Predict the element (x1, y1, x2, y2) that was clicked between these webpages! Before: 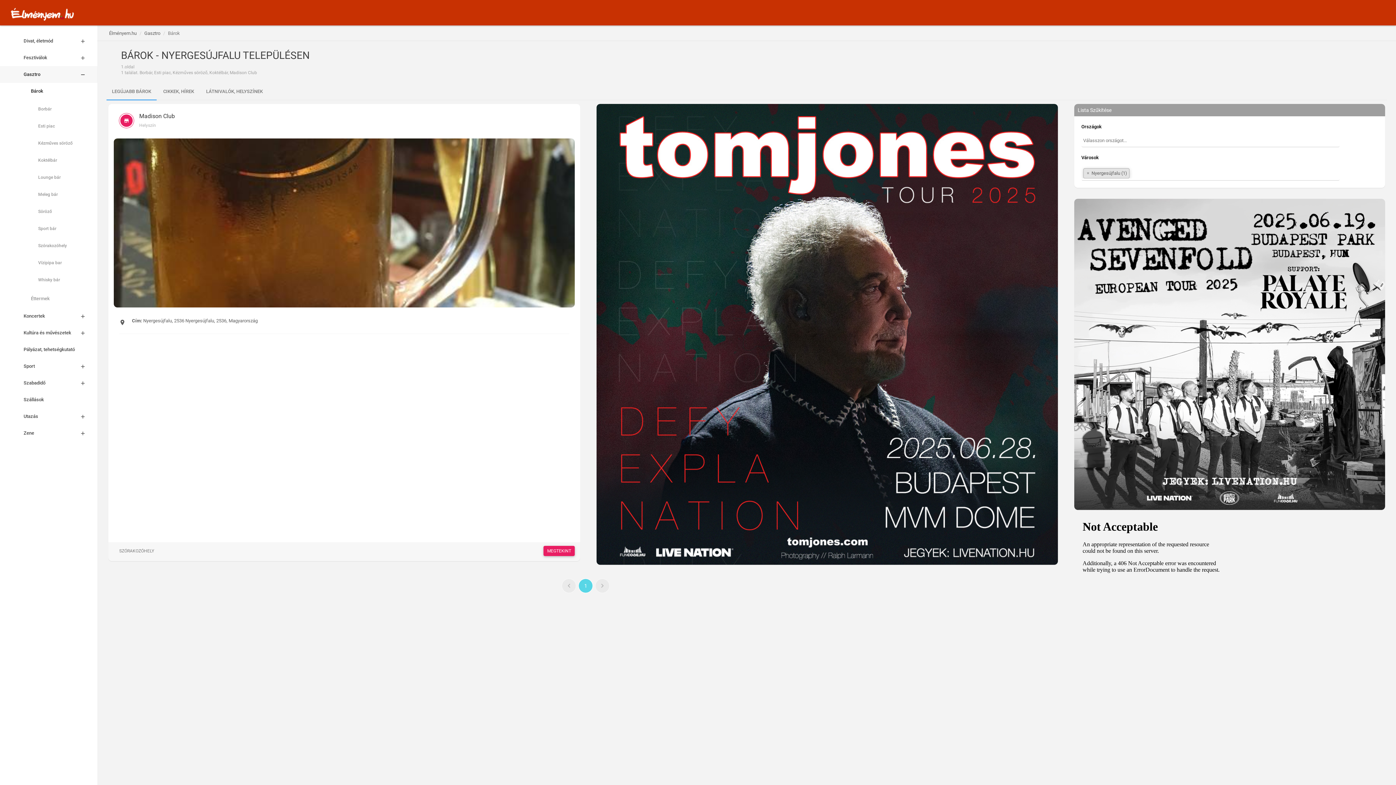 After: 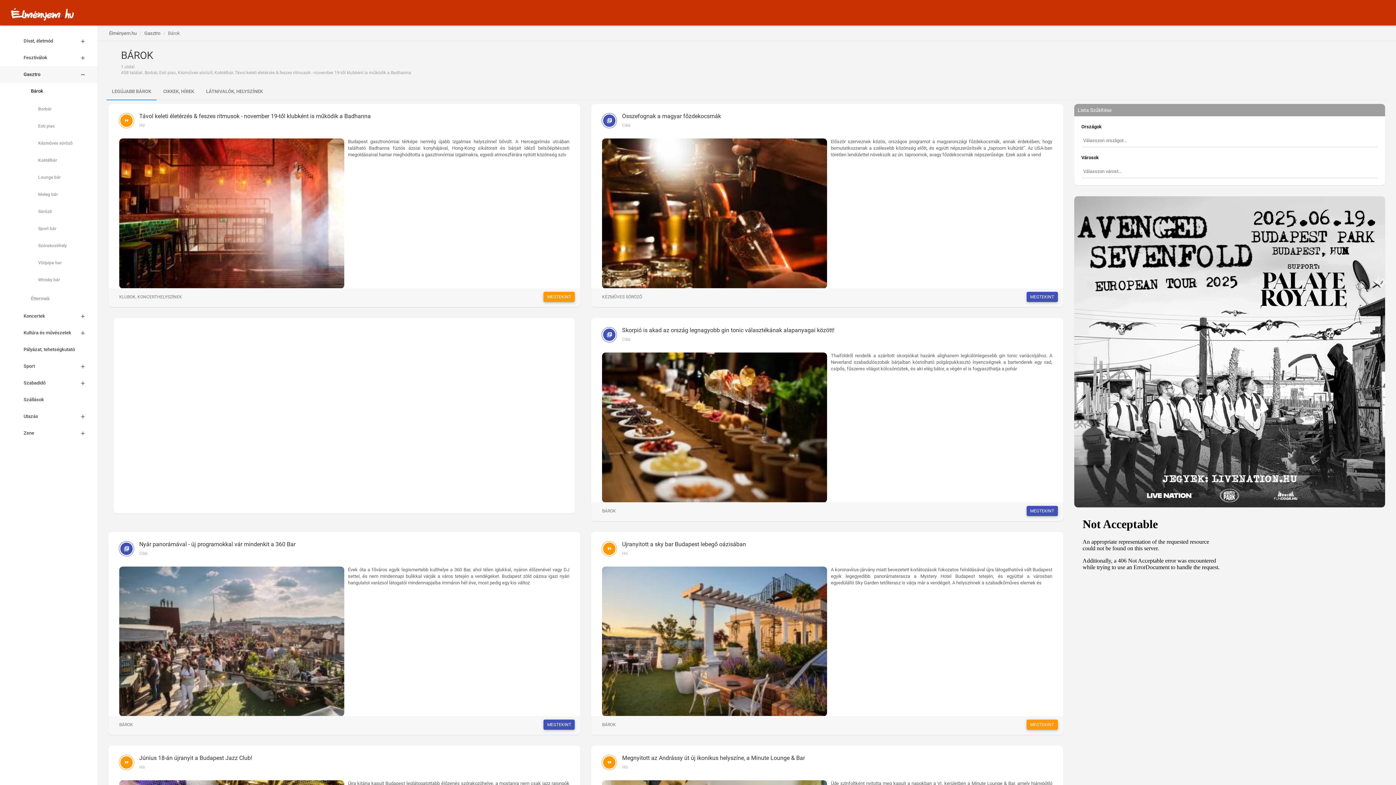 Action: bbox: (0, 82, 97, 97) label: Bárok